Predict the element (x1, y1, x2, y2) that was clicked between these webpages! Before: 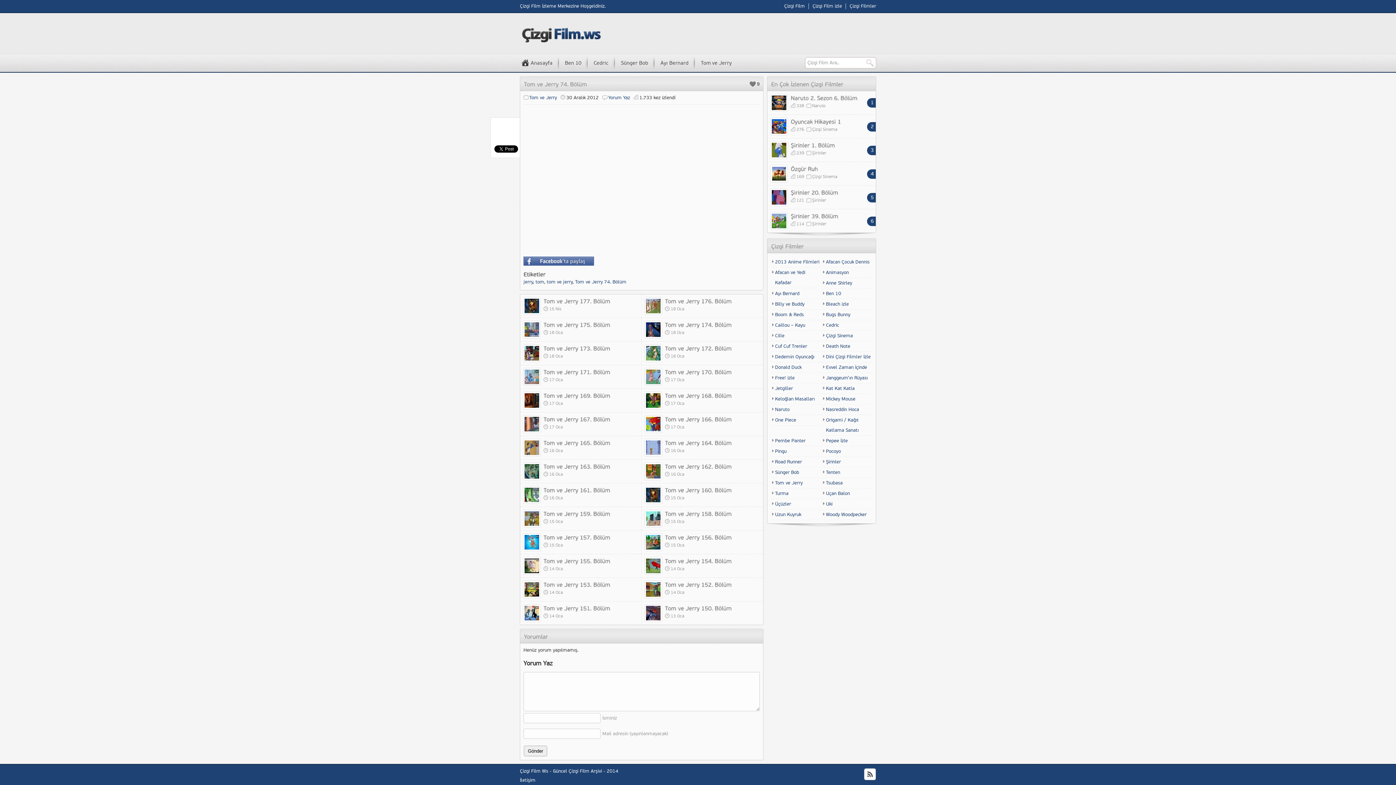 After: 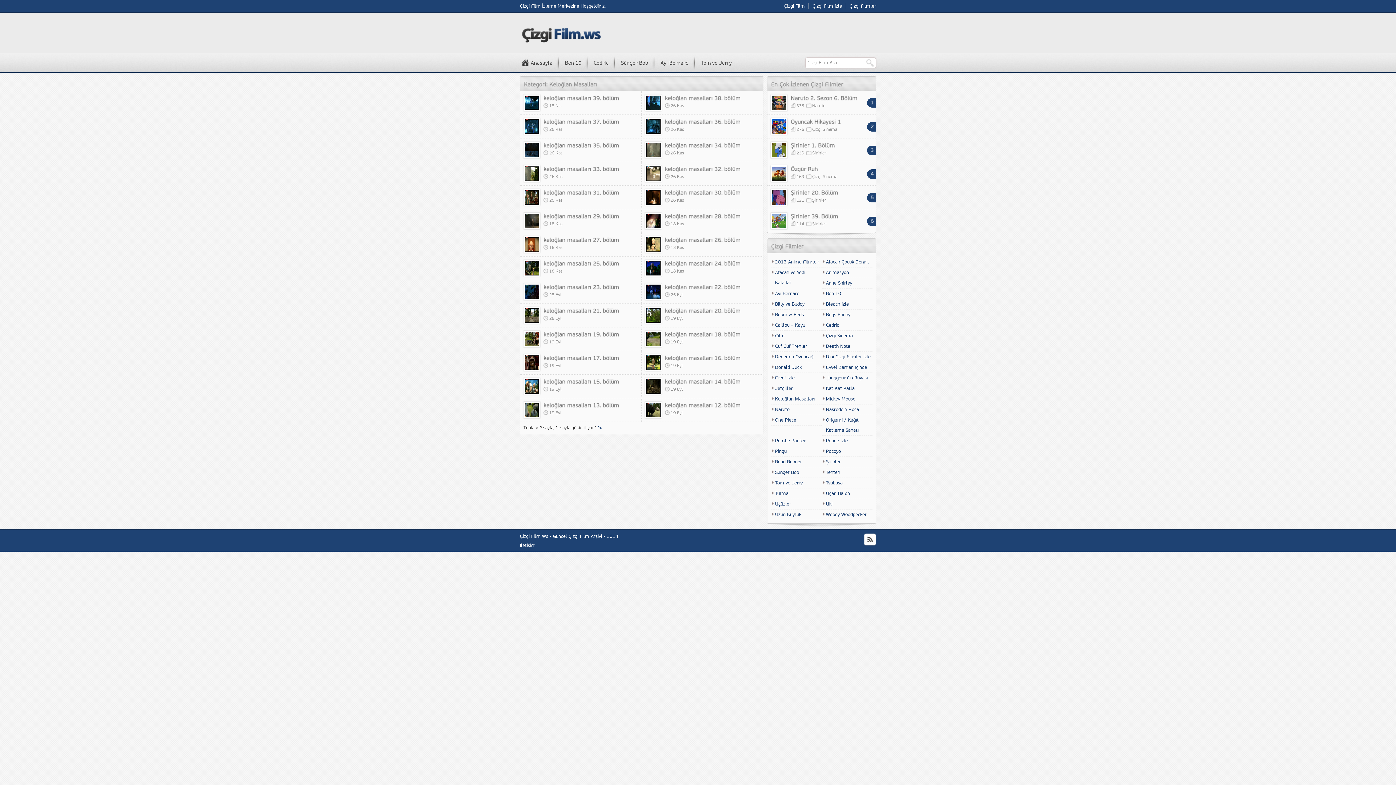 Action: label: Keloğlan Masalları bbox: (775, 396, 814, 402)